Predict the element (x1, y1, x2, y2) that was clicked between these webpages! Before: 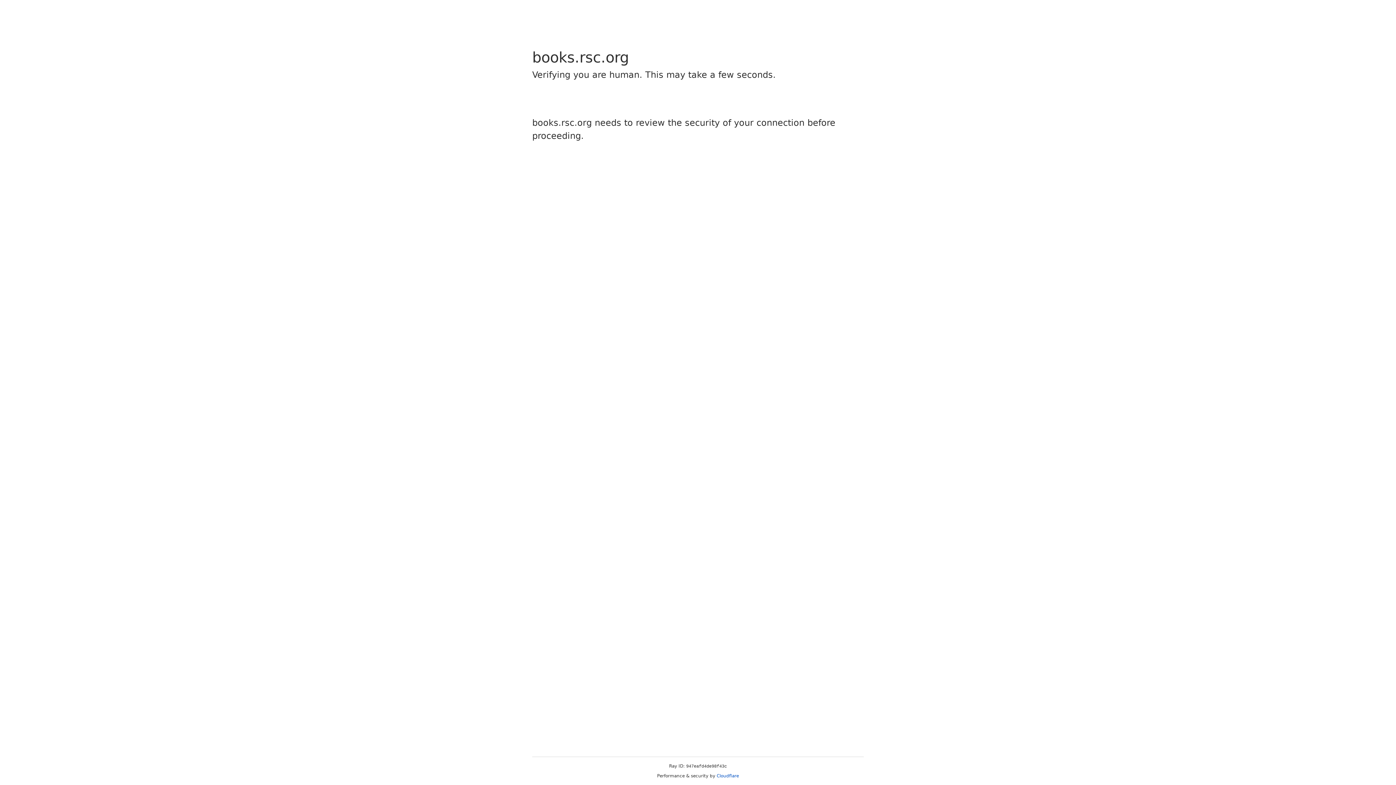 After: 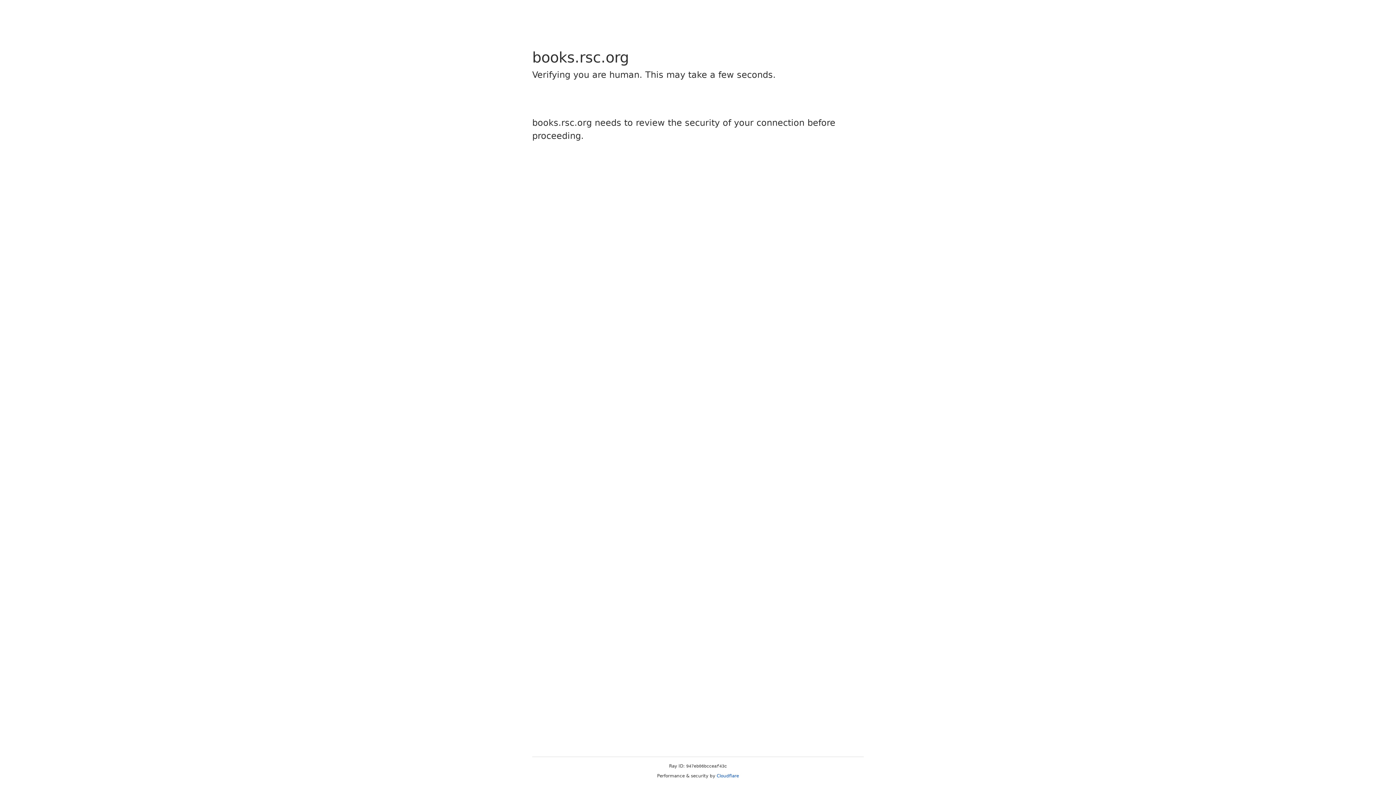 Action: label: Cloudflare bbox: (716, 773, 739, 778)